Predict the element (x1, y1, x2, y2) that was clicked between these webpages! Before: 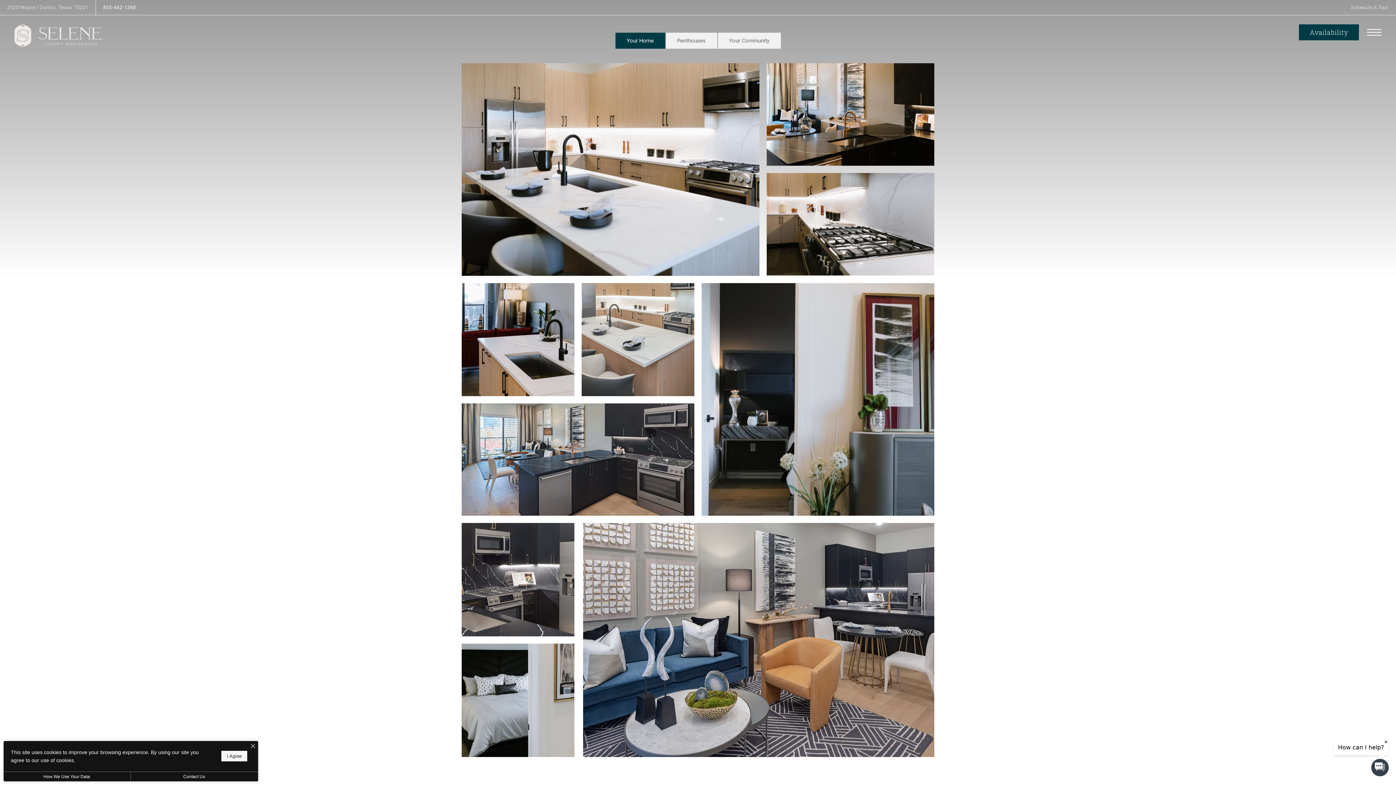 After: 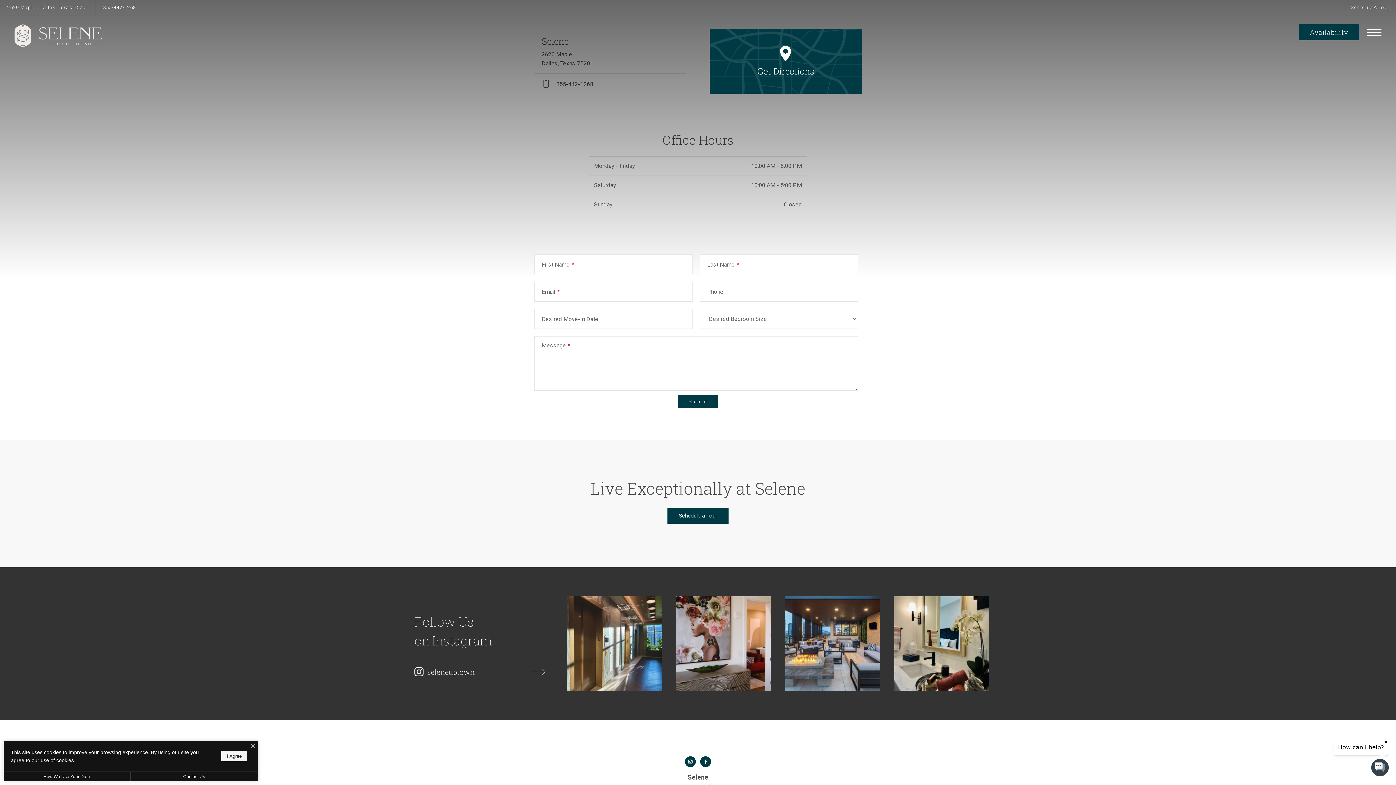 Action: label: Contact Us bbox: (130, 772, 258, 781)